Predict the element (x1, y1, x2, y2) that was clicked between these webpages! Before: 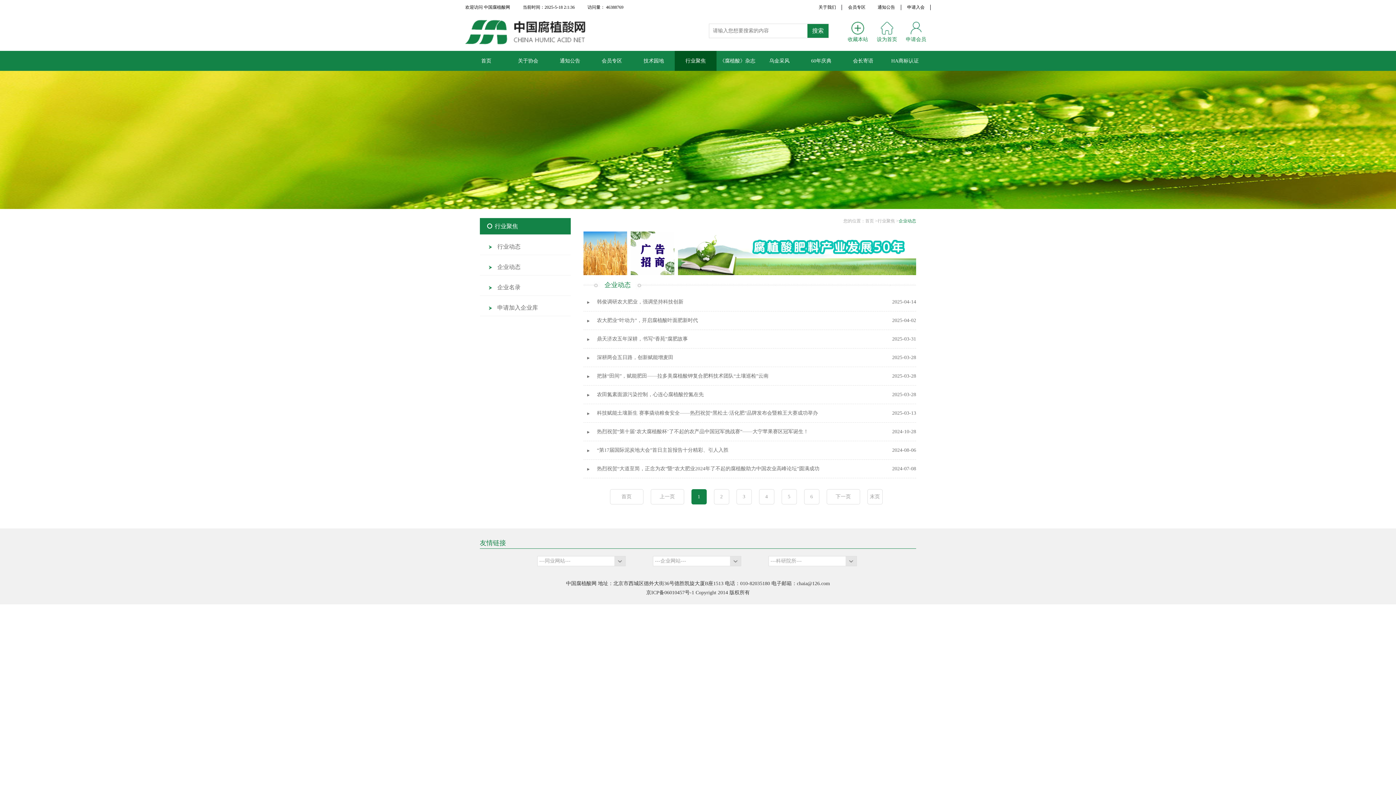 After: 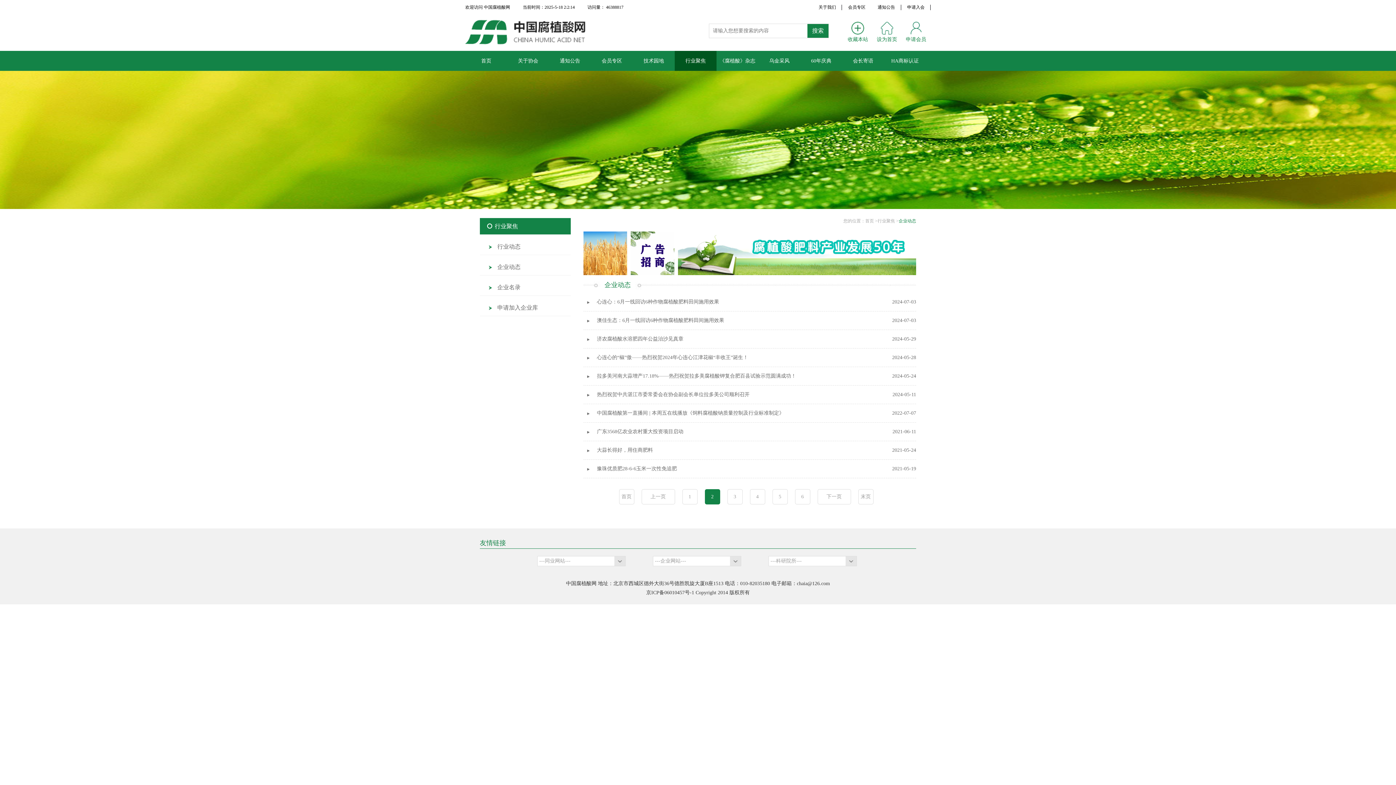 Action: bbox: (826, 489, 860, 504) label: 下一页